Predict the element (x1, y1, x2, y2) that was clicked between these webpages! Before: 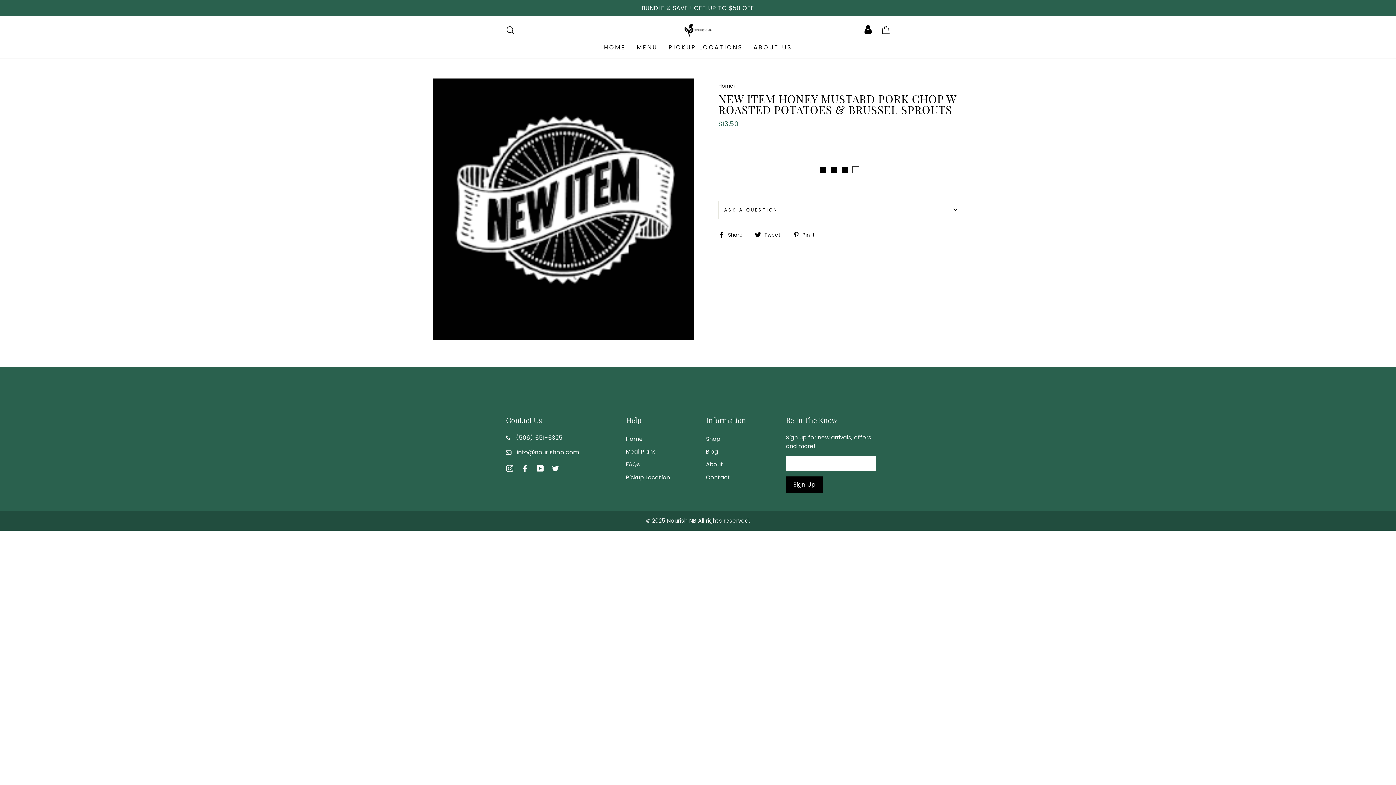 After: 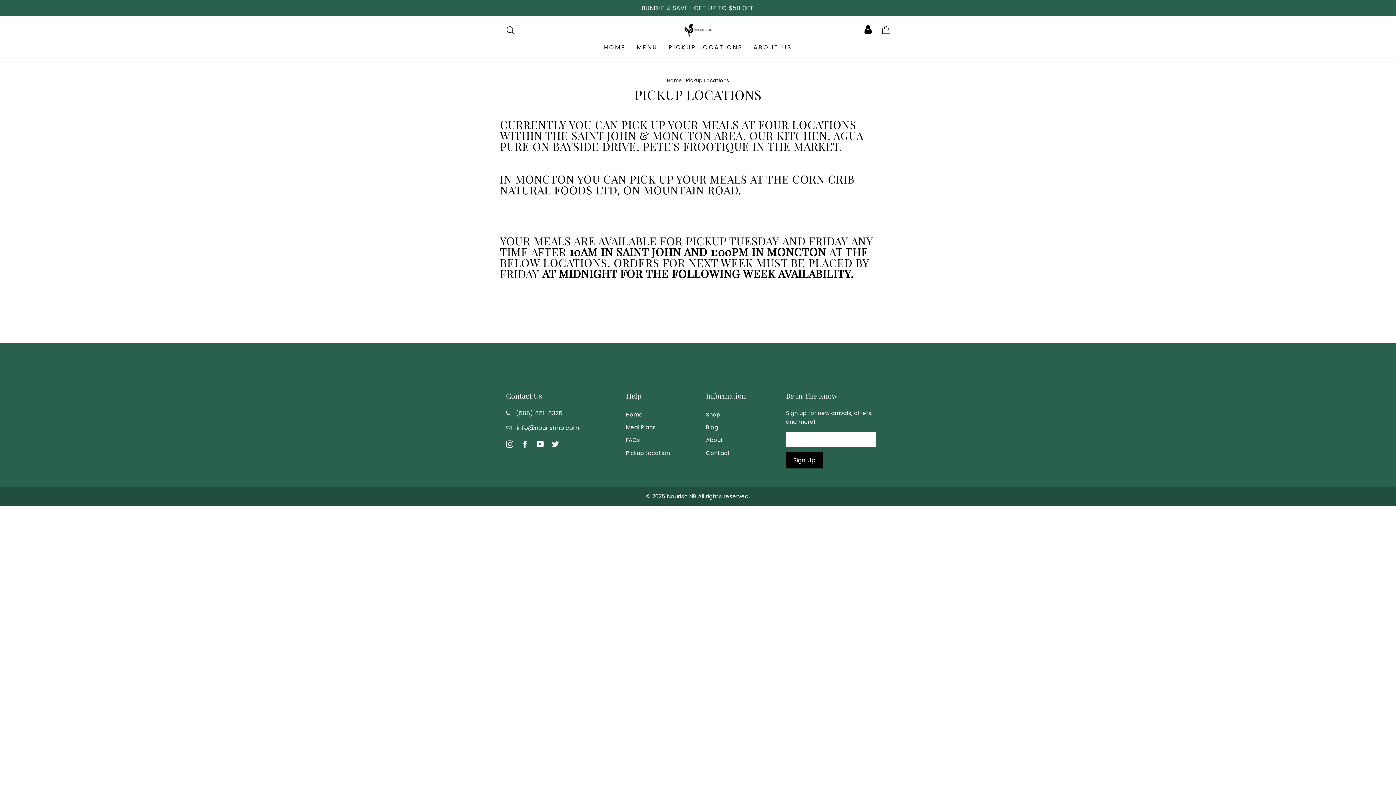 Action: label: PICKUP LOCATIONS bbox: (663, 40, 748, 54)